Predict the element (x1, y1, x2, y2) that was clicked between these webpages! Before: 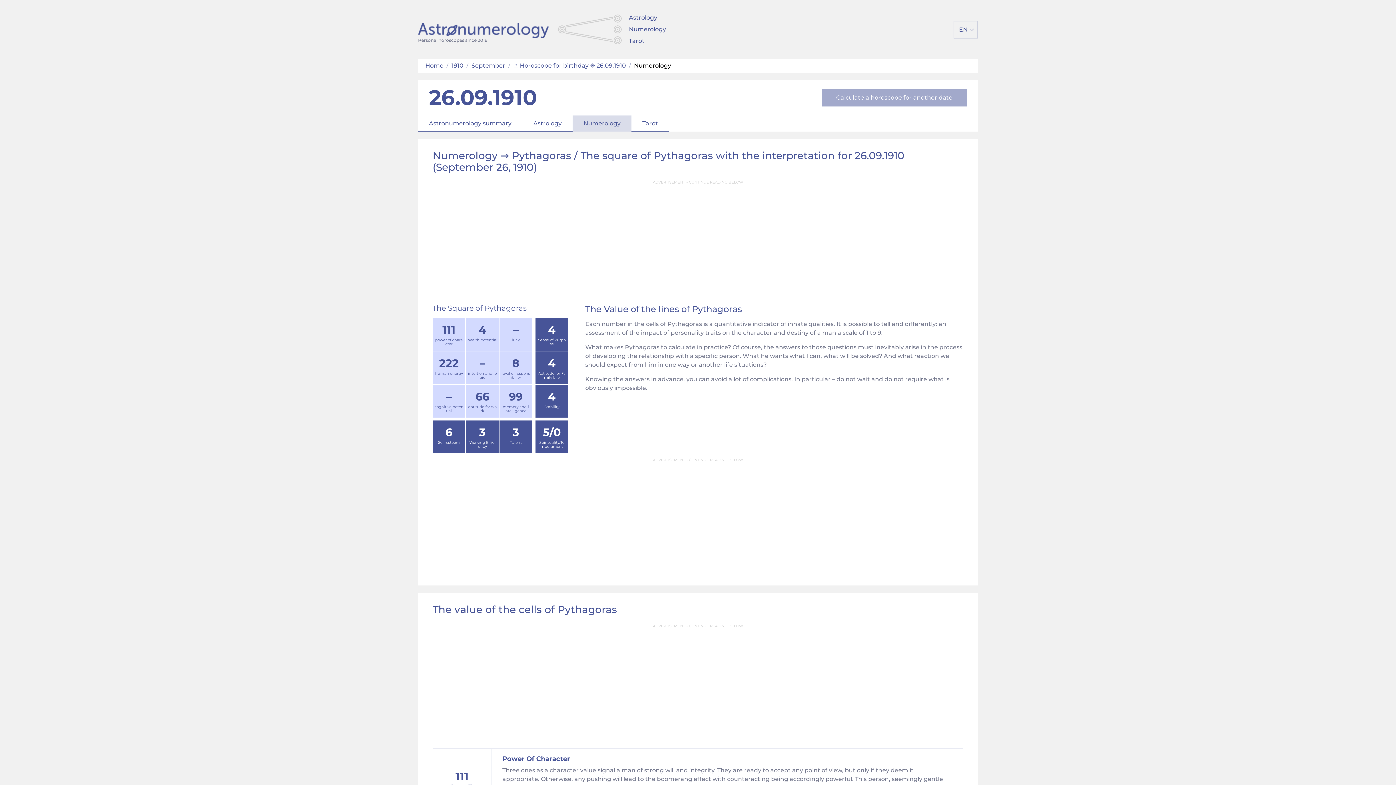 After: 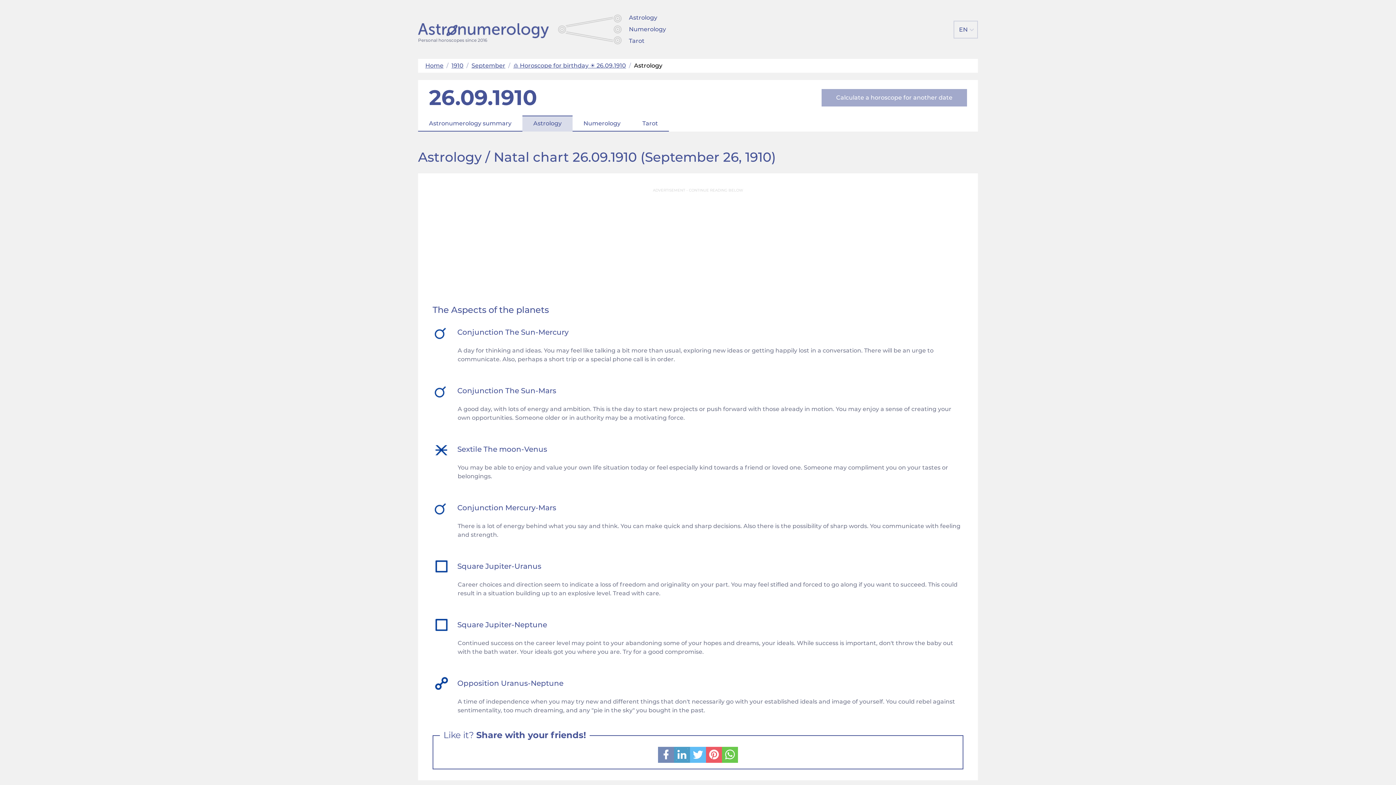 Action: label: Astrology bbox: (522, 115, 572, 131)